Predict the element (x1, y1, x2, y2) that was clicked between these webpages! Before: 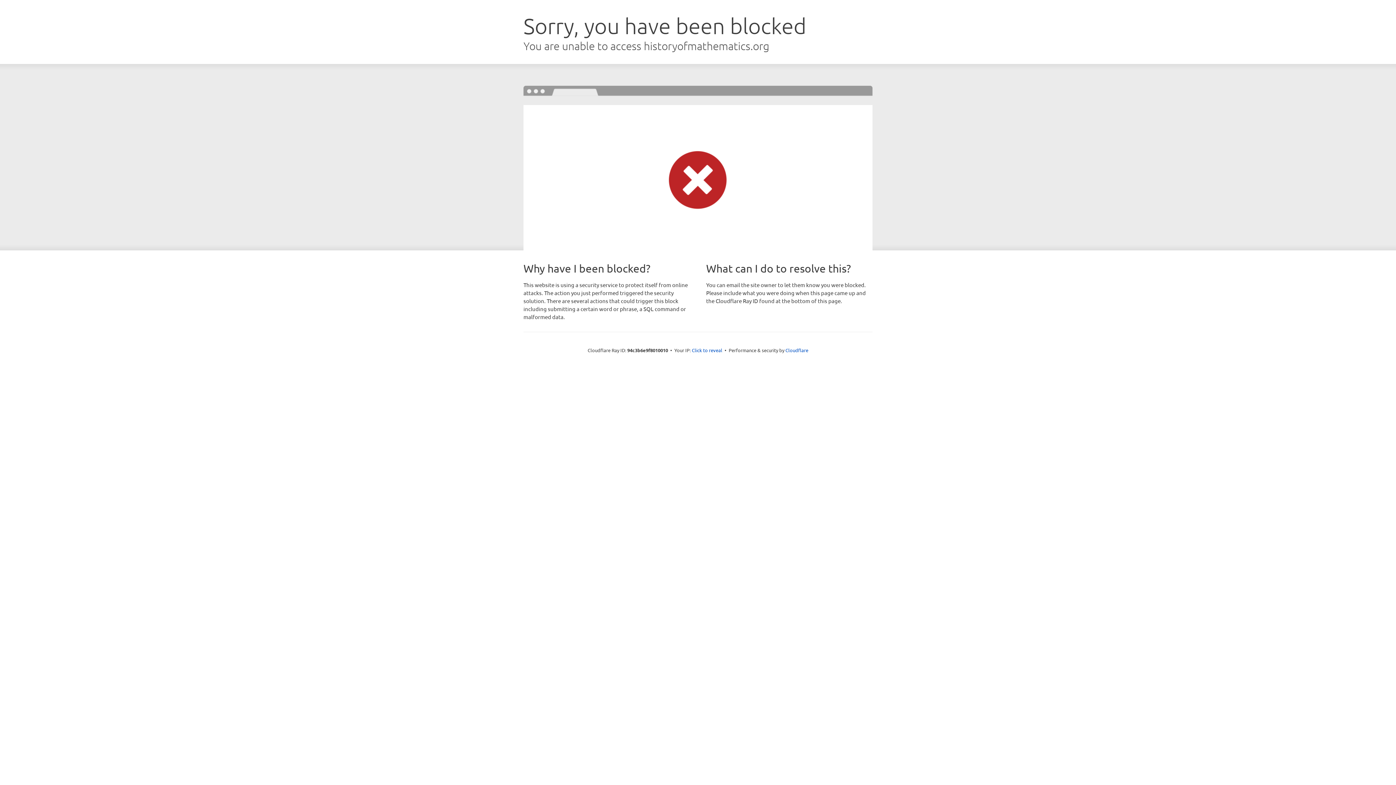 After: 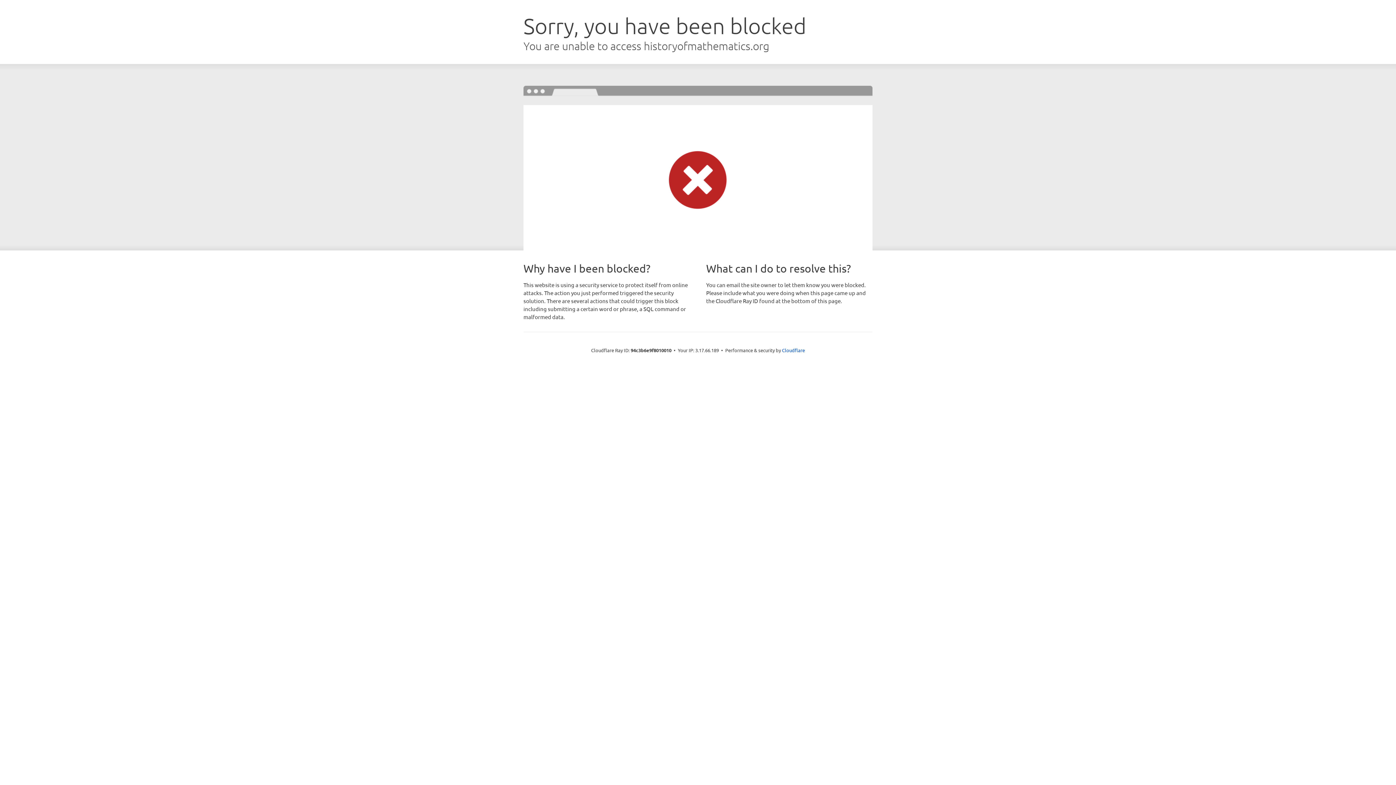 Action: label: Click to reveal bbox: (692, 346, 722, 353)